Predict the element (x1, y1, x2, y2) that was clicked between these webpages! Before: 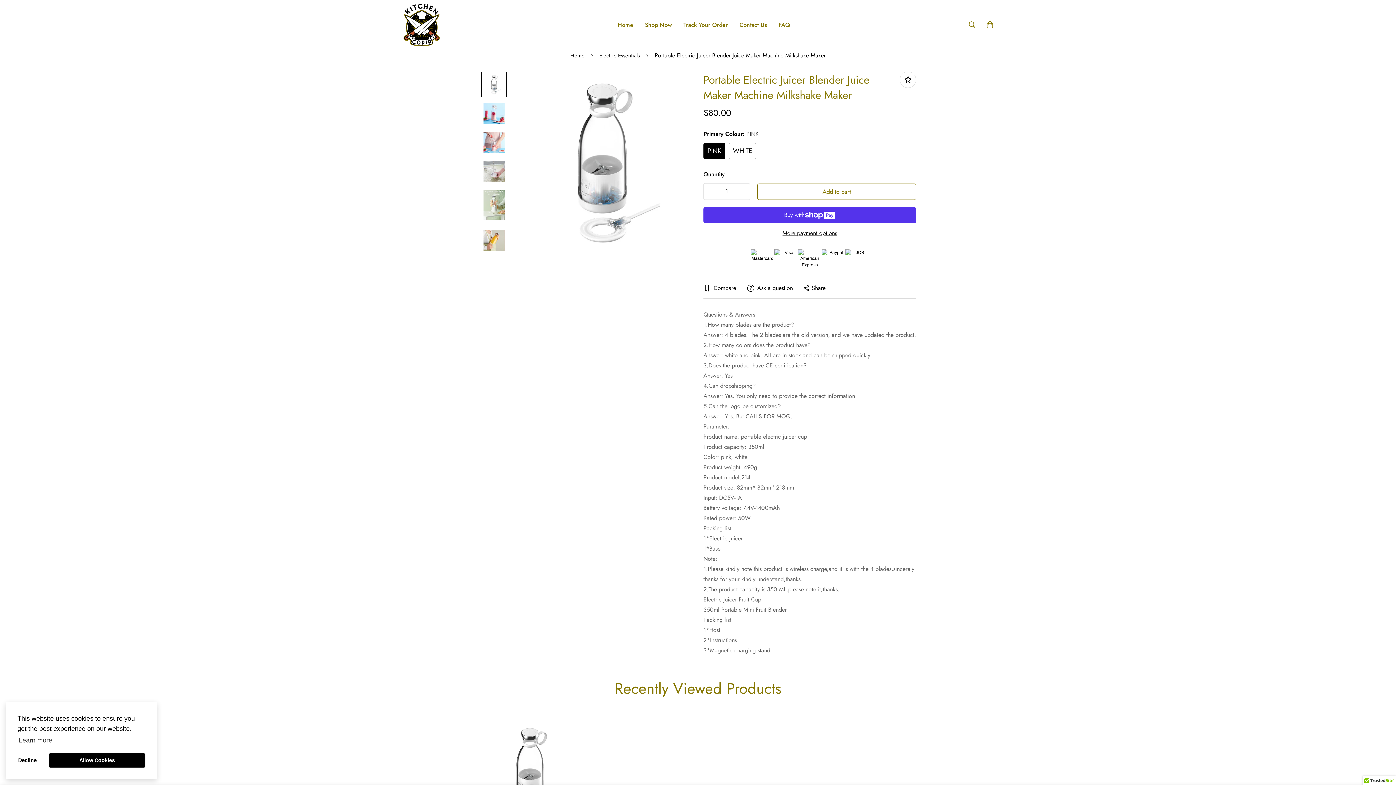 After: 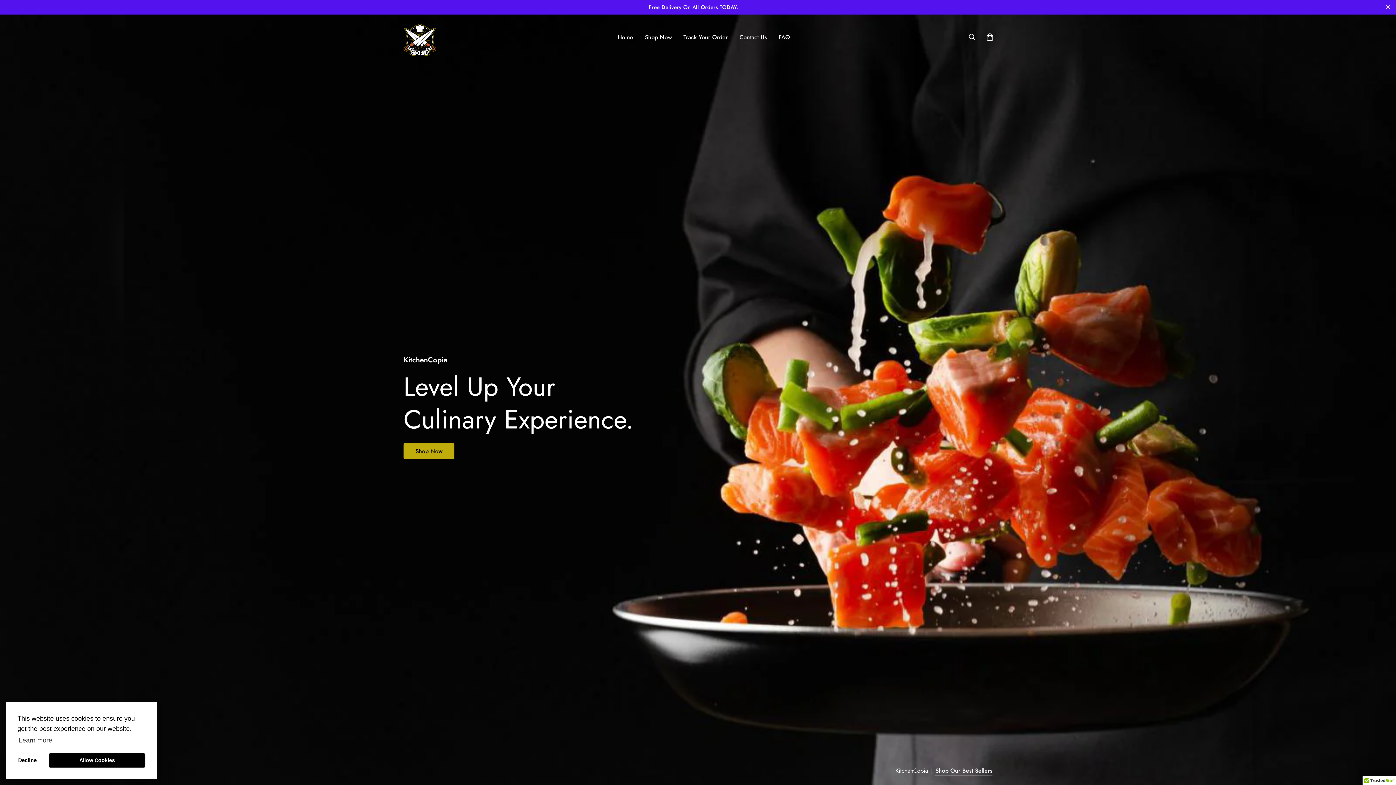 Action: bbox: (564, 48, 590, 62) label: Home